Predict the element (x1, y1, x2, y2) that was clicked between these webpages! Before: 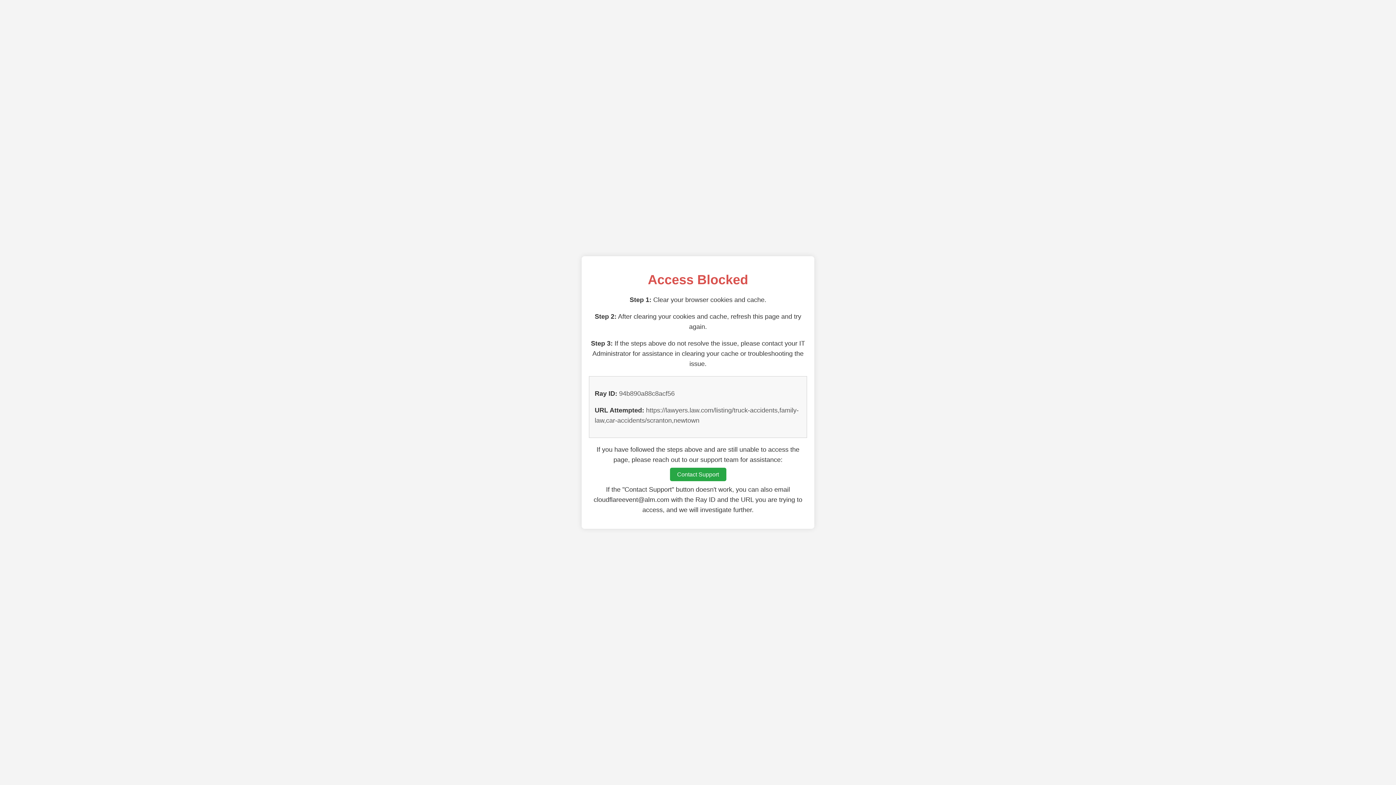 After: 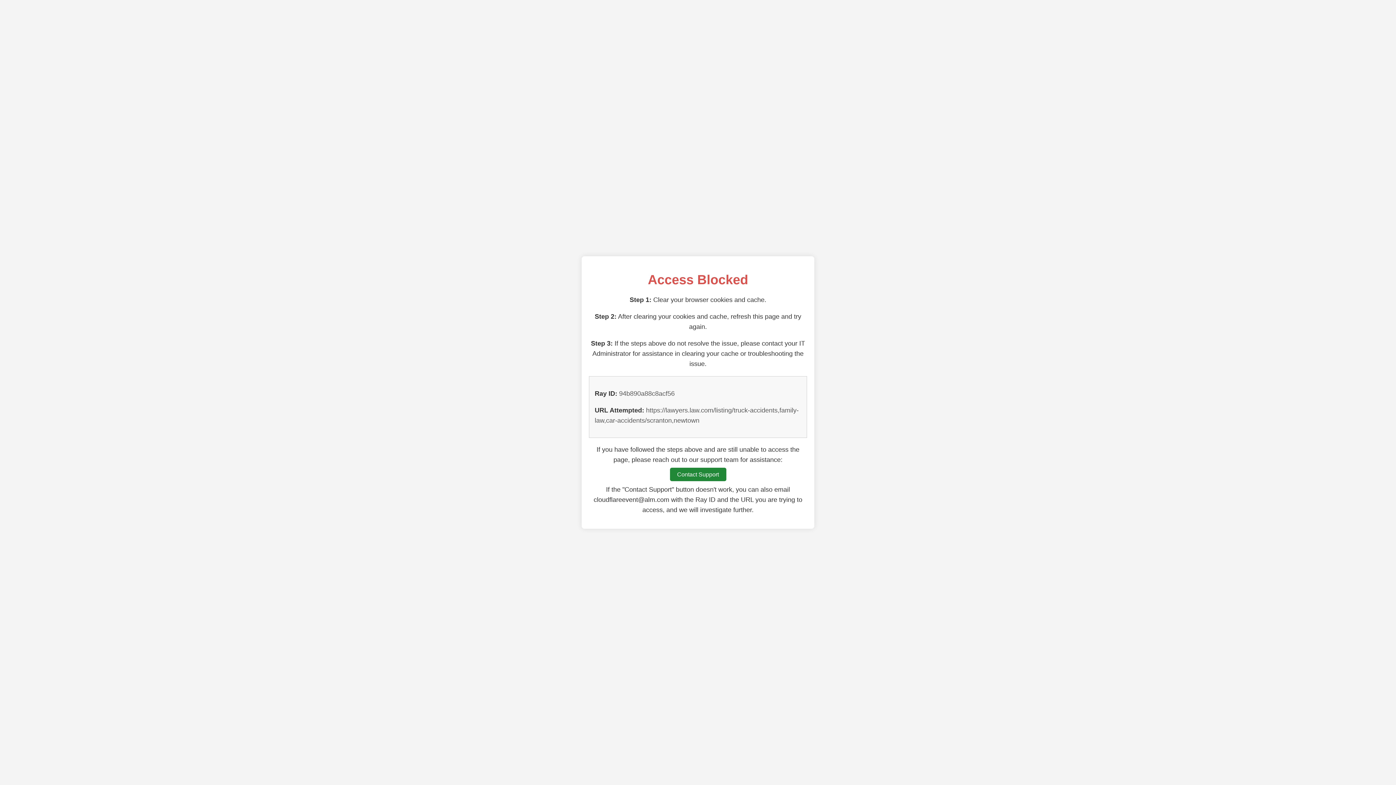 Action: label: Contact Support bbox: (670, 468, 726, 481)